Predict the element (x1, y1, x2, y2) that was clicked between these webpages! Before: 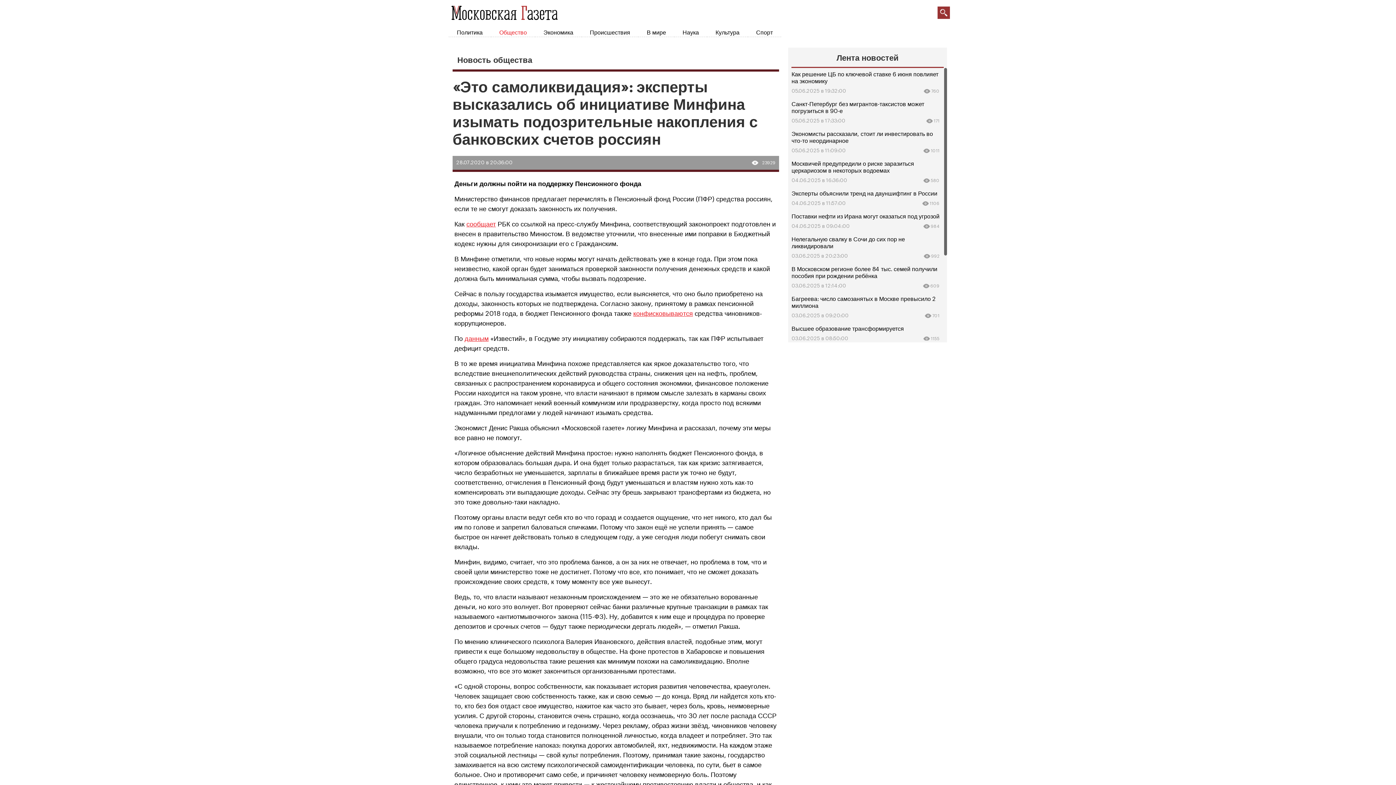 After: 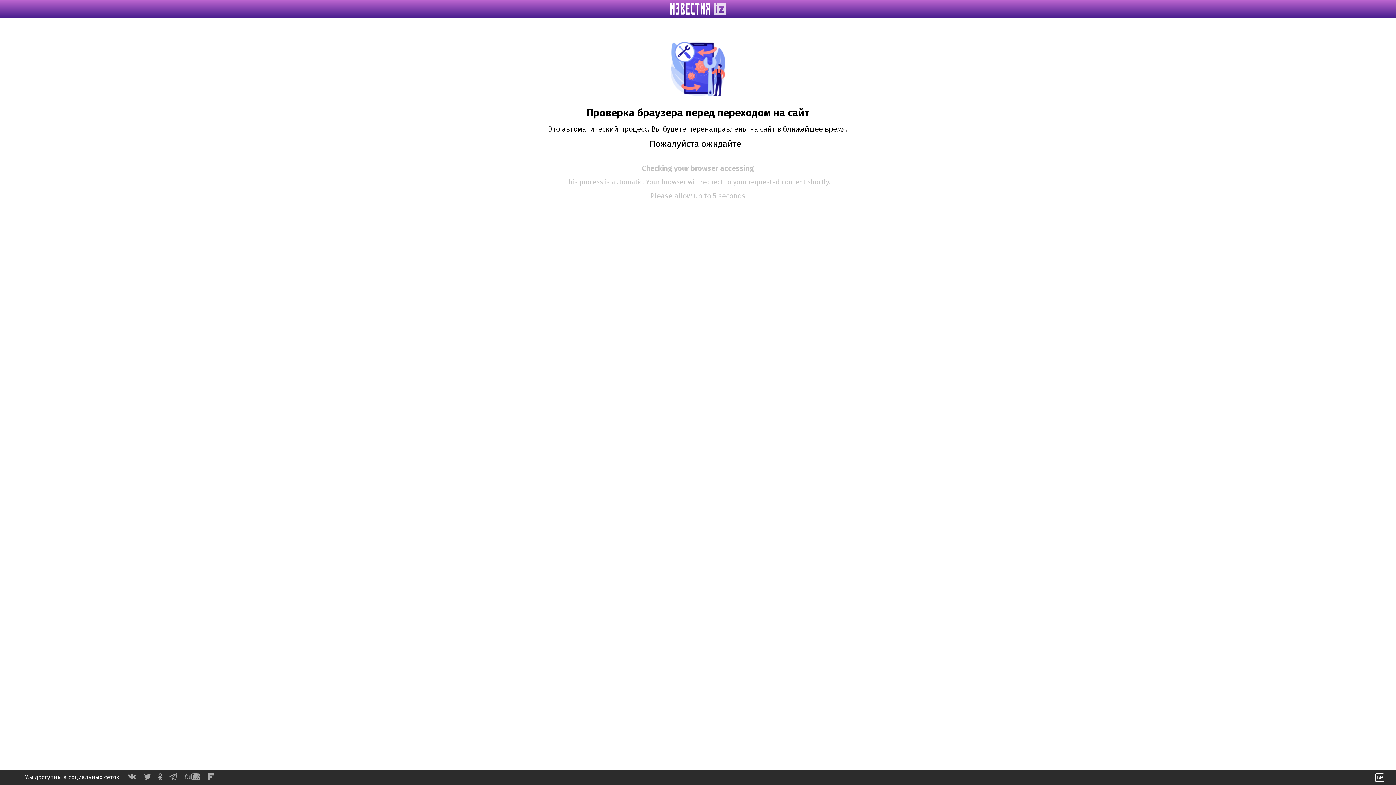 Action: bbox: (464, 335, 488, 342) label: данным